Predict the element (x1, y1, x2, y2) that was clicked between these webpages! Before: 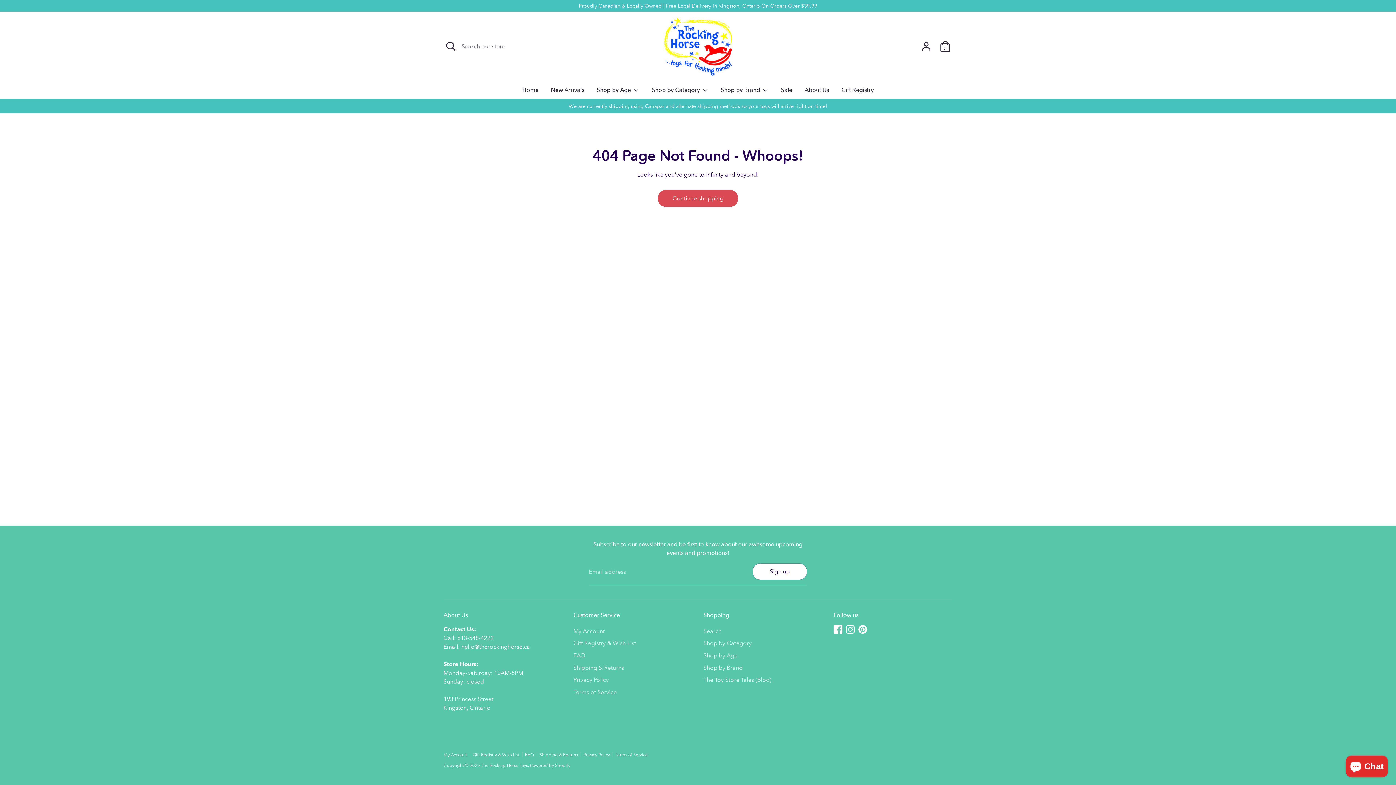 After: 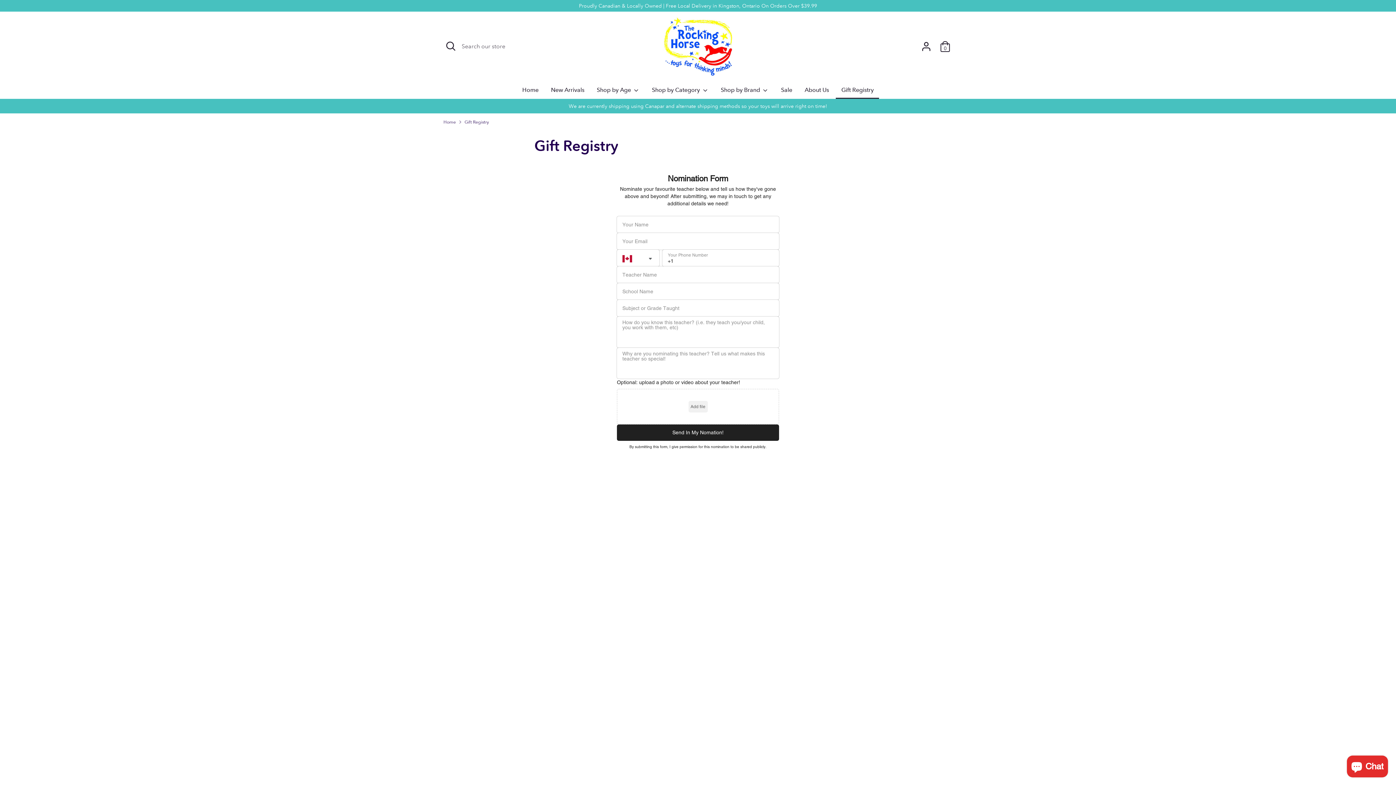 Action: label: Gift Registry & Wish List bbox: (573, 640, 636, 647)